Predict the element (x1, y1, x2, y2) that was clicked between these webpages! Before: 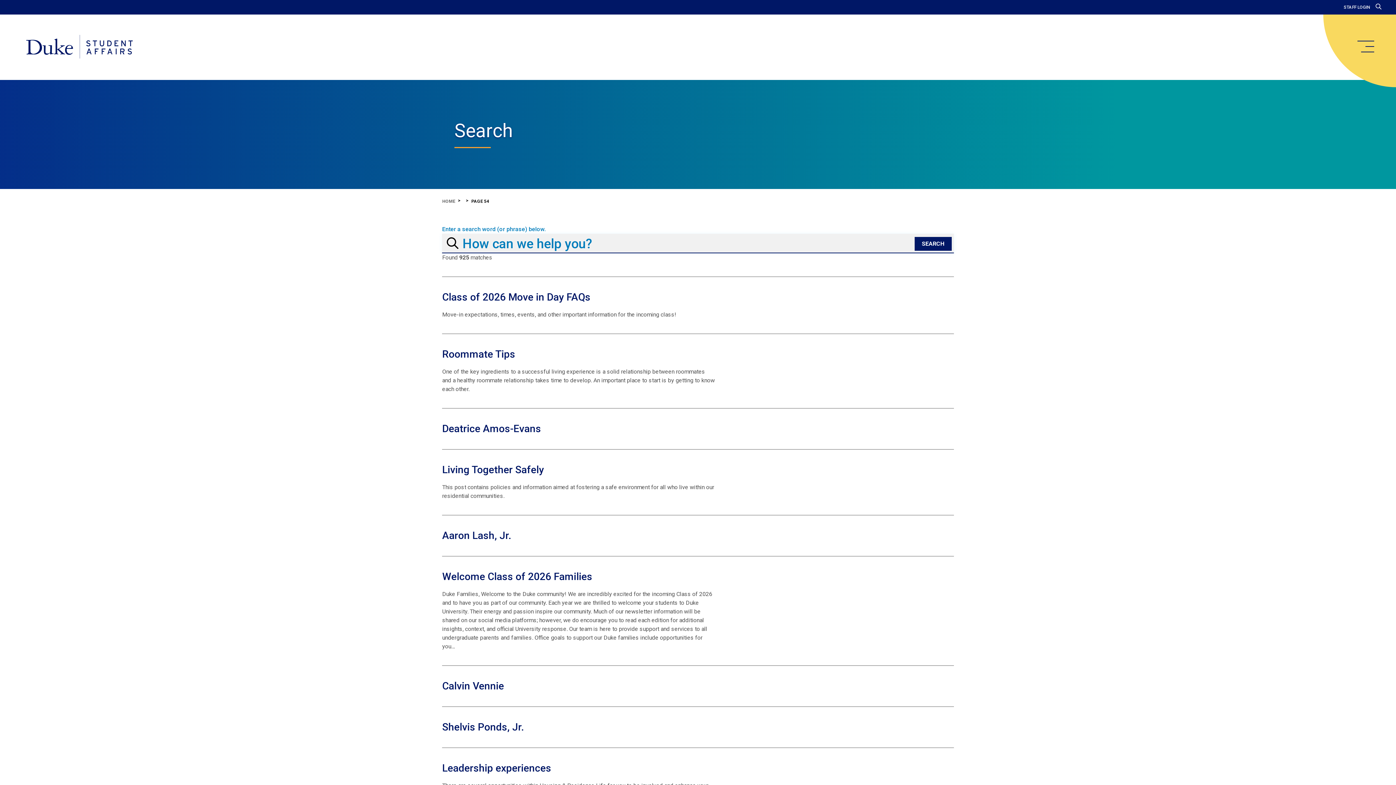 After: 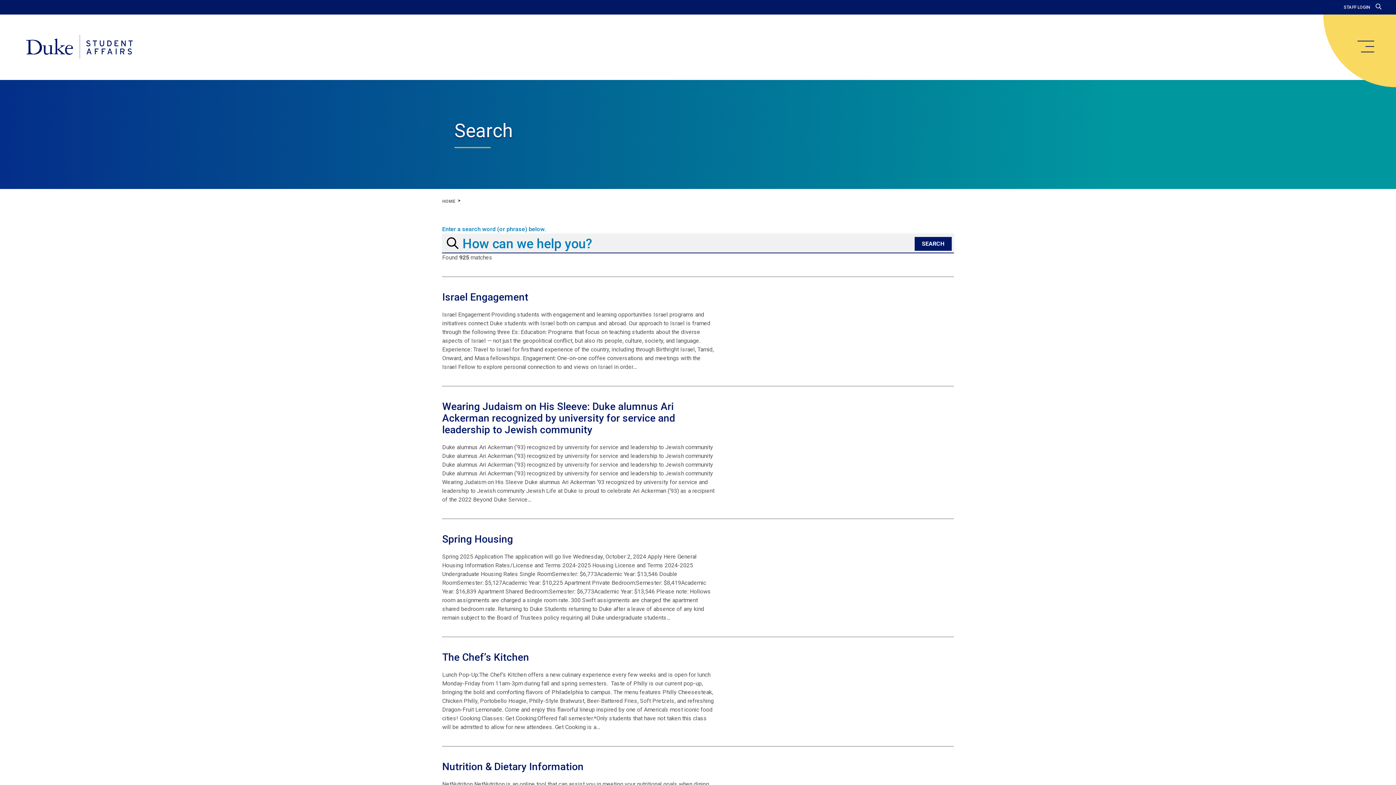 Action: bbox: (1376, 3, 1381, 10)